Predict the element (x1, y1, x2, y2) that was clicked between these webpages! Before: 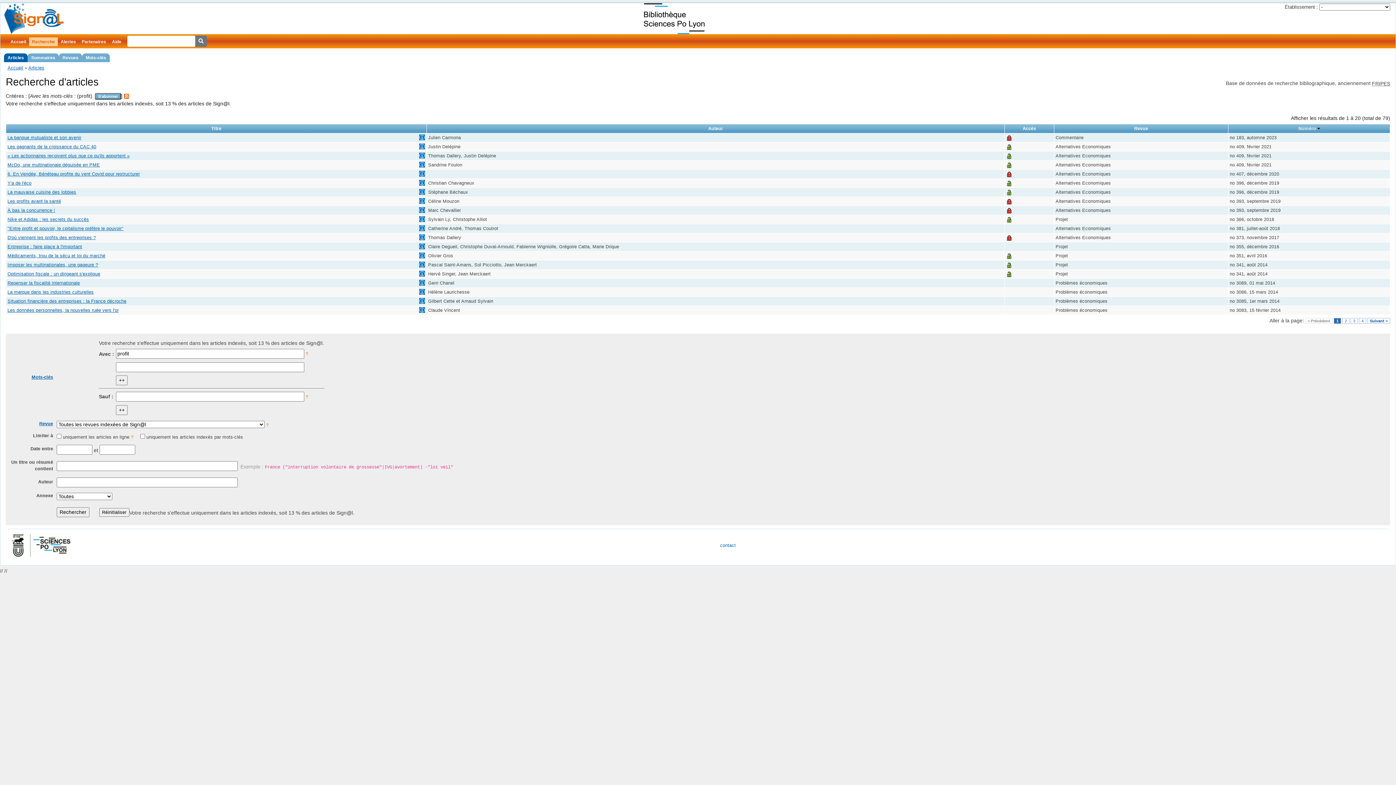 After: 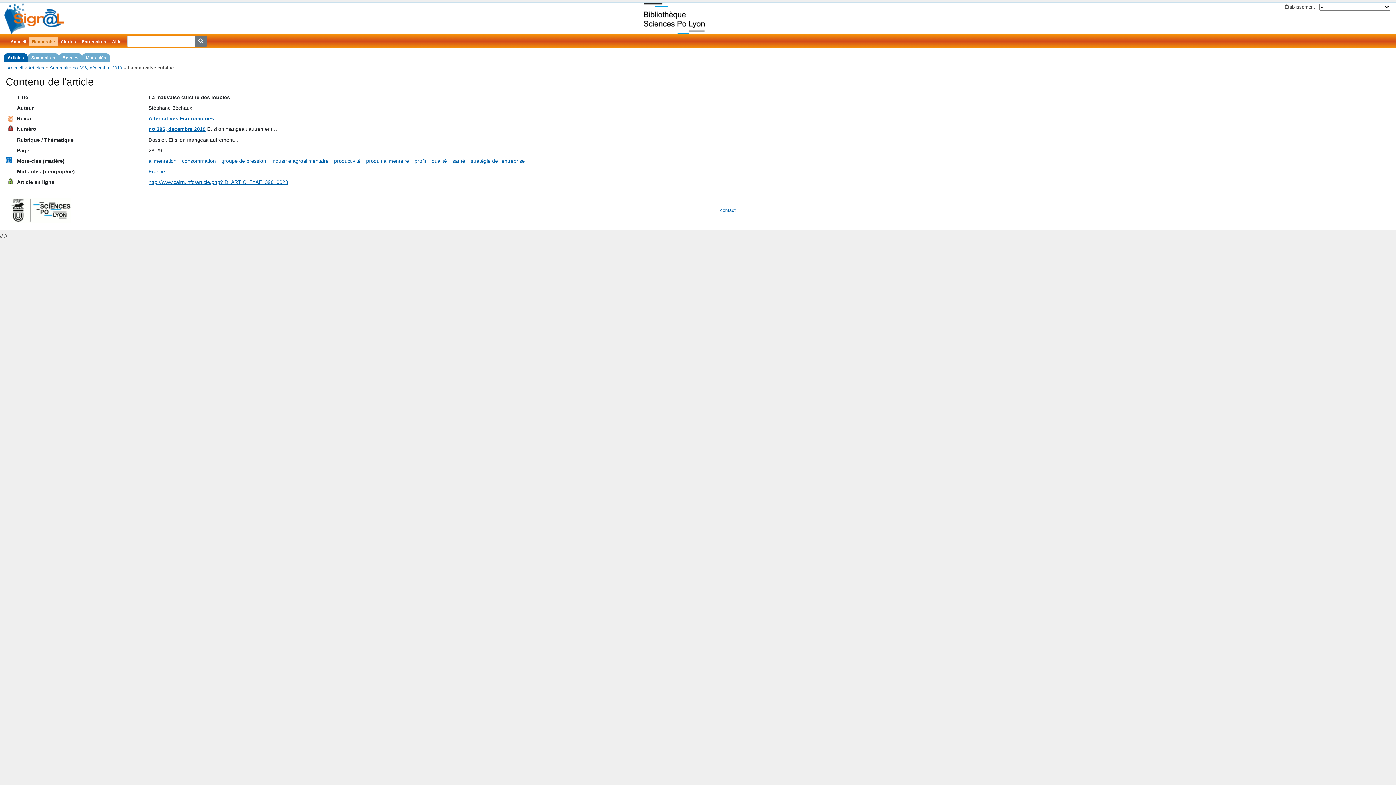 Action: label: La mauvaise cuisine des lobbies bbox: (7, 189, 76, 194)